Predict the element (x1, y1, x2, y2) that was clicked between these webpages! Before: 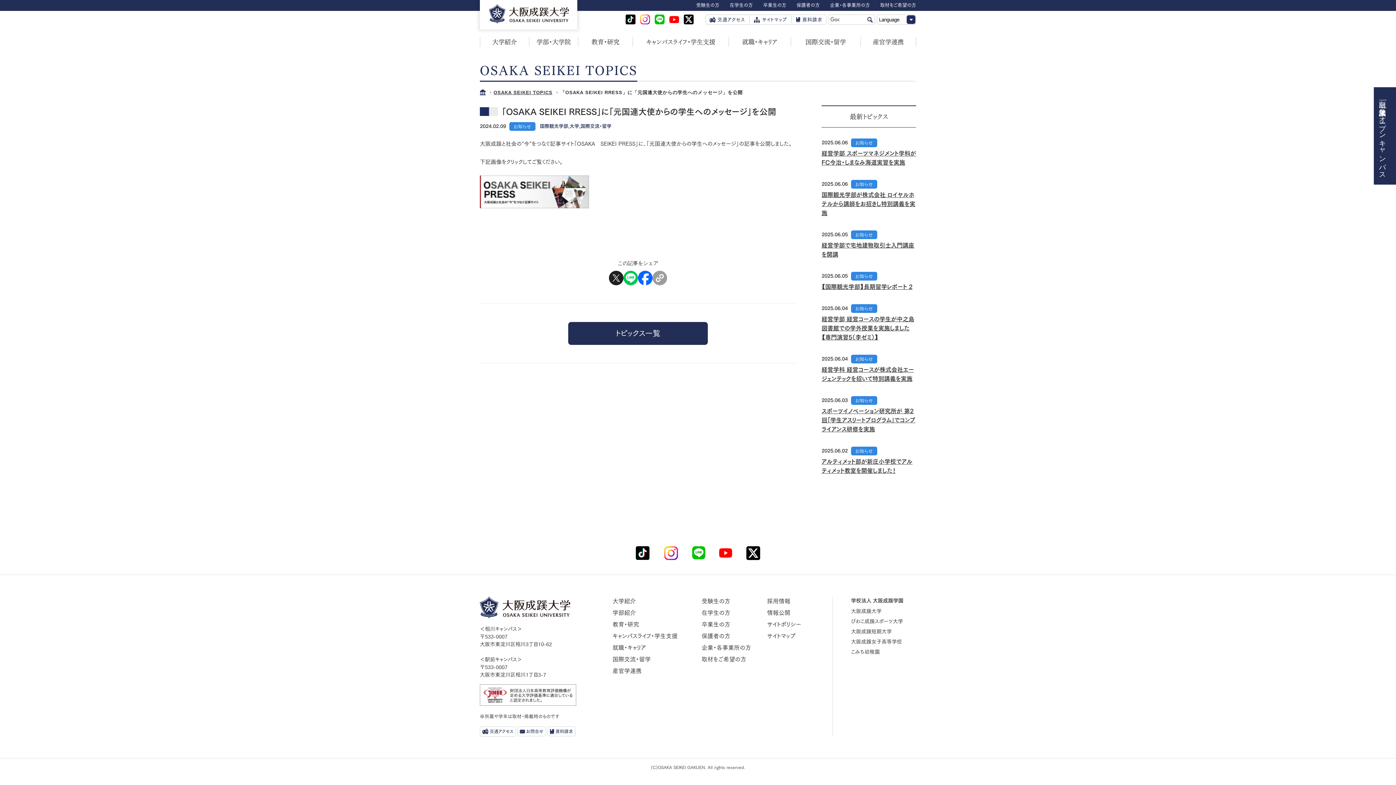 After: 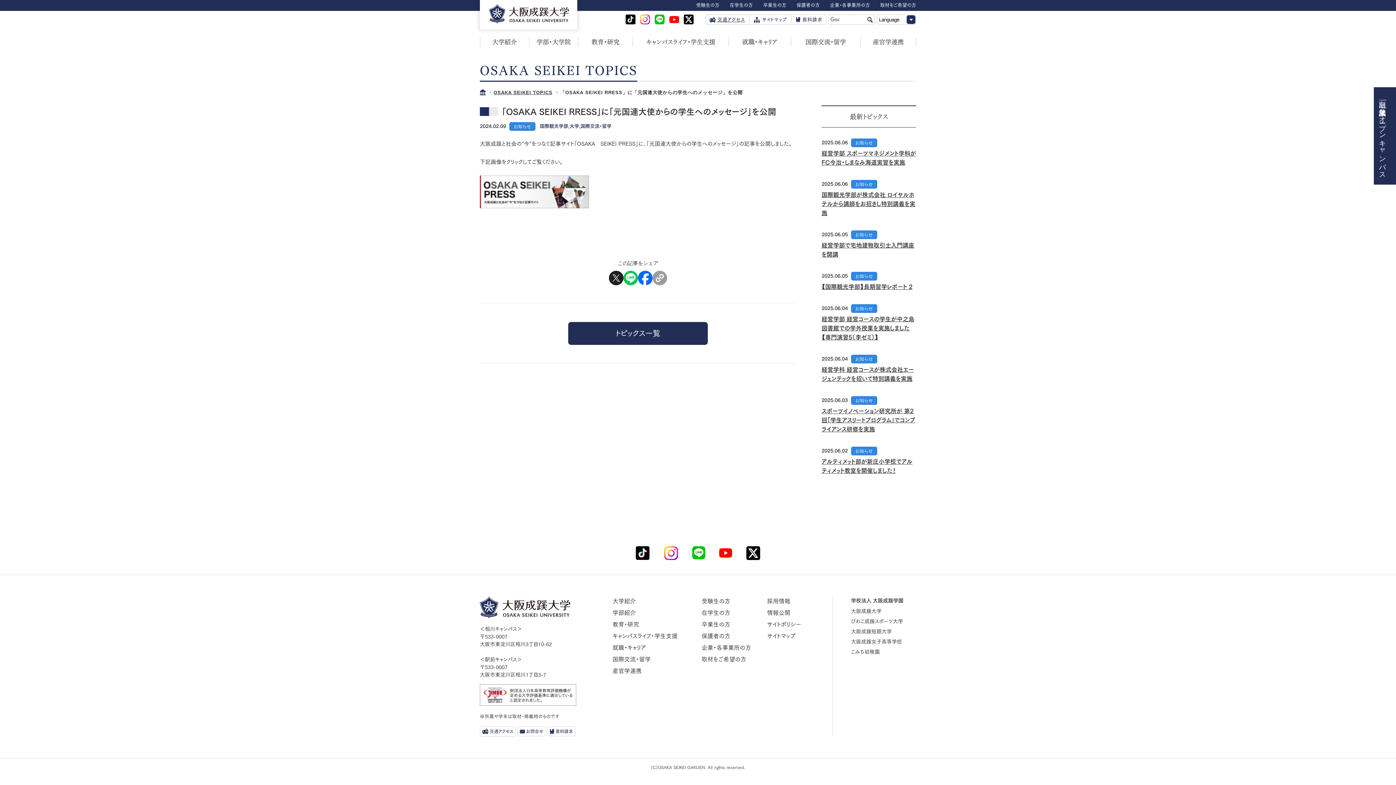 Action: label: 交通アクセス bbox: (709, 16, 745, 23)